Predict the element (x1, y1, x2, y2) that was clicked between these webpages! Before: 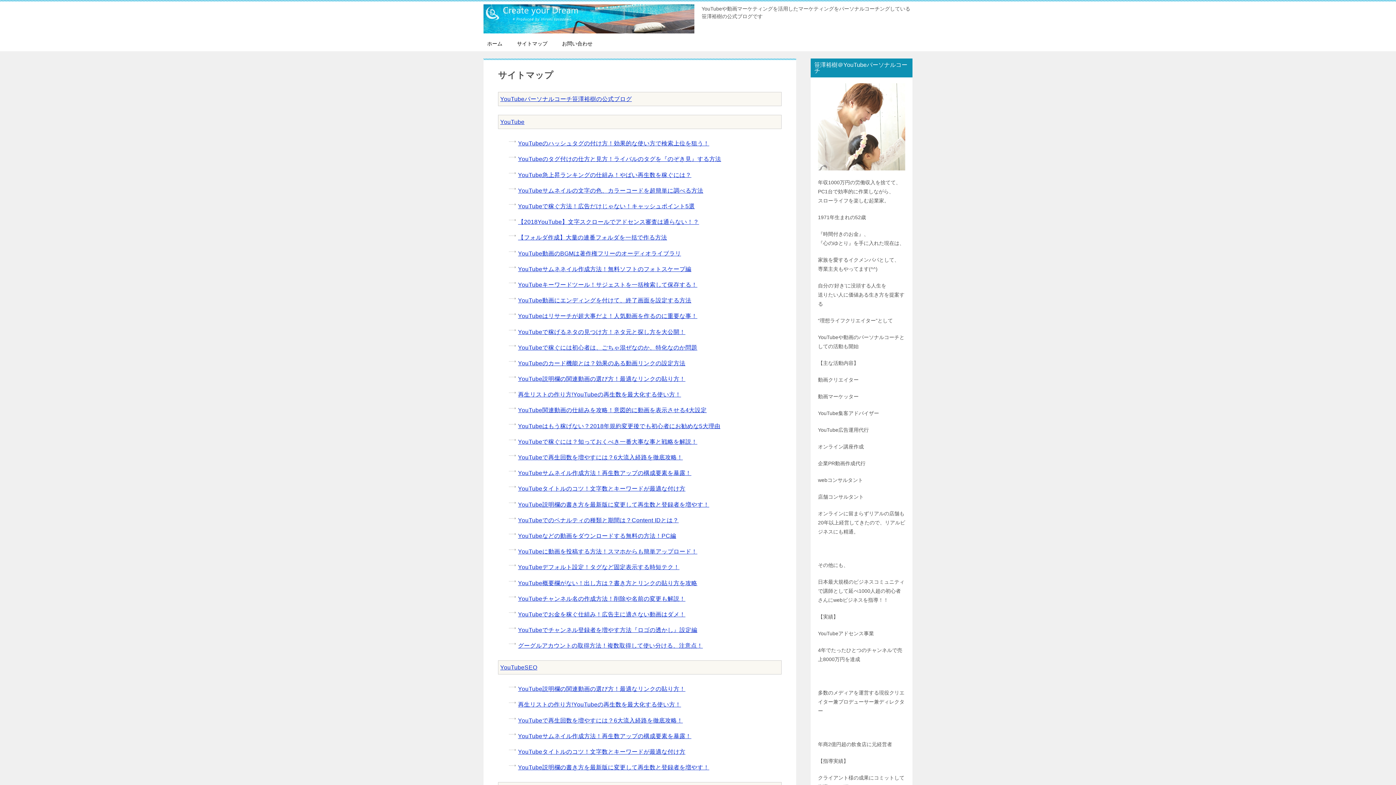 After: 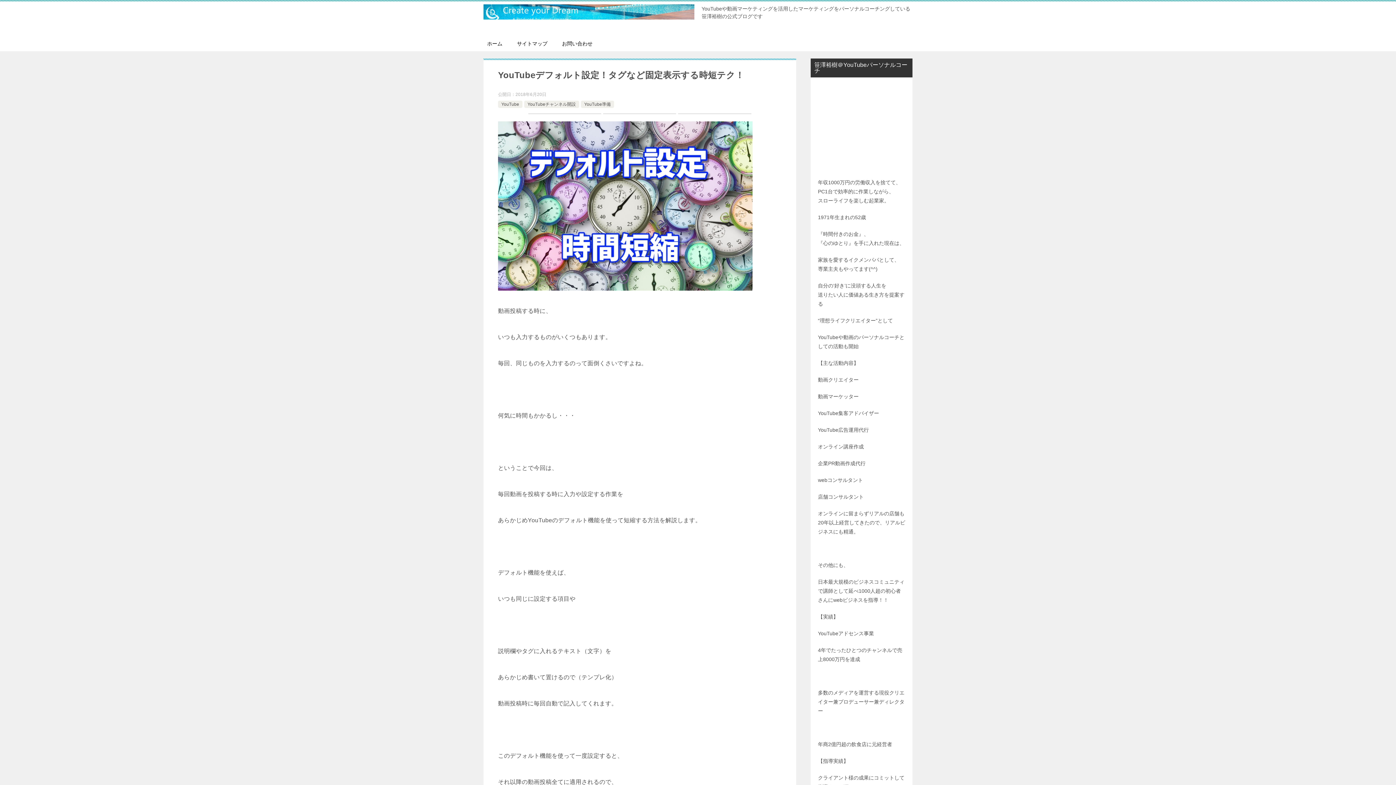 Action: bbox: (518, 564, 679, 570) label: YouTubeデフォルト設定！タグなど固定表示する時短テク！